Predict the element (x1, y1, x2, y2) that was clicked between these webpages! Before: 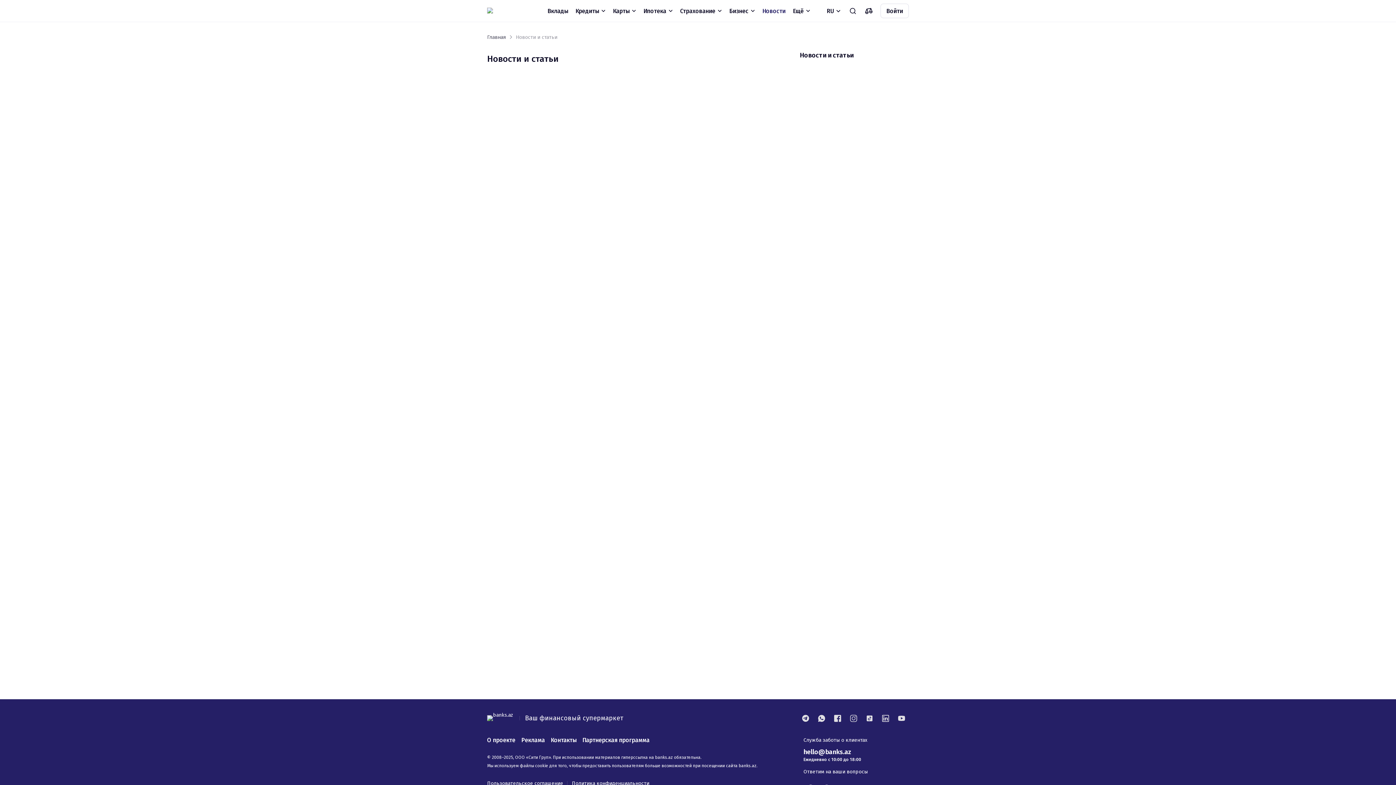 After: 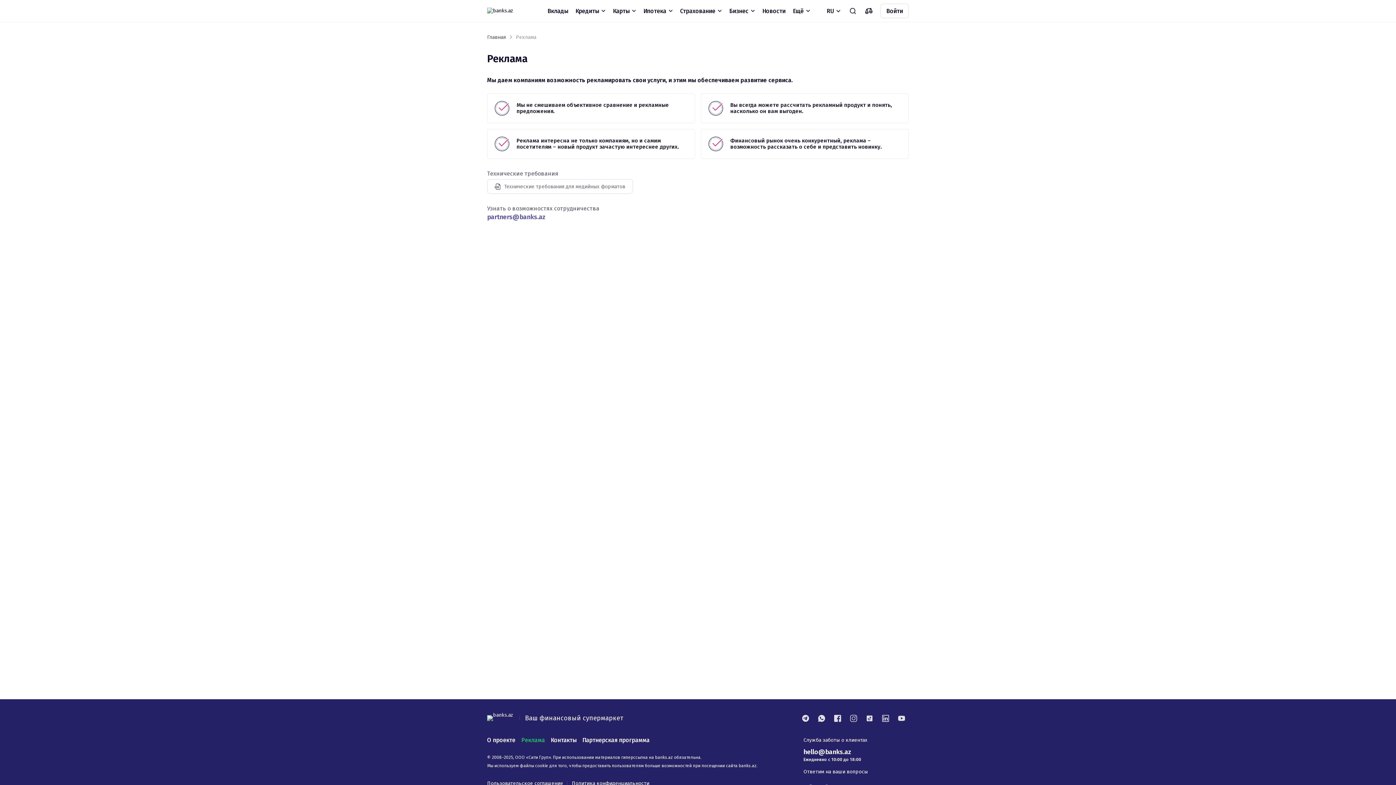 Action: label: Реклама bbox: (521, 737, 545, 744)